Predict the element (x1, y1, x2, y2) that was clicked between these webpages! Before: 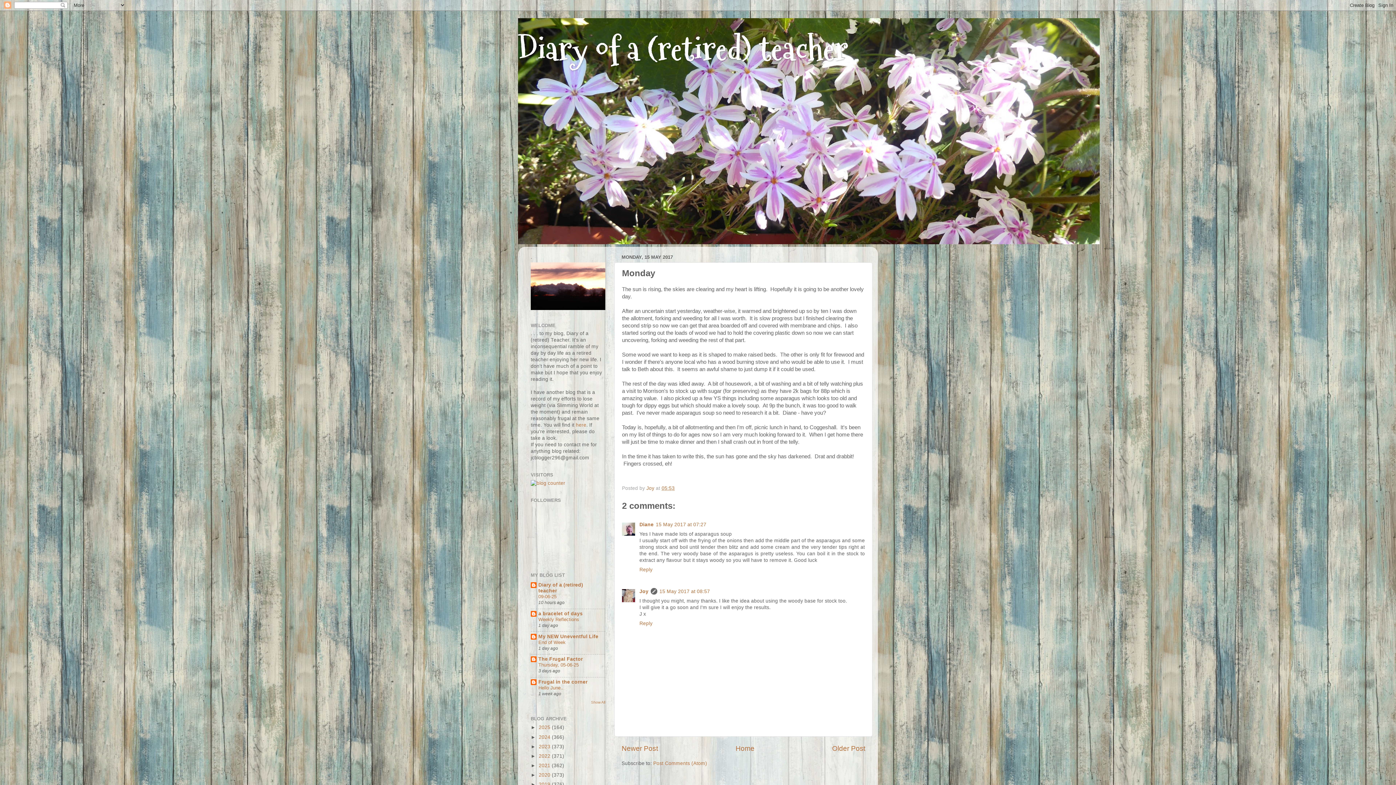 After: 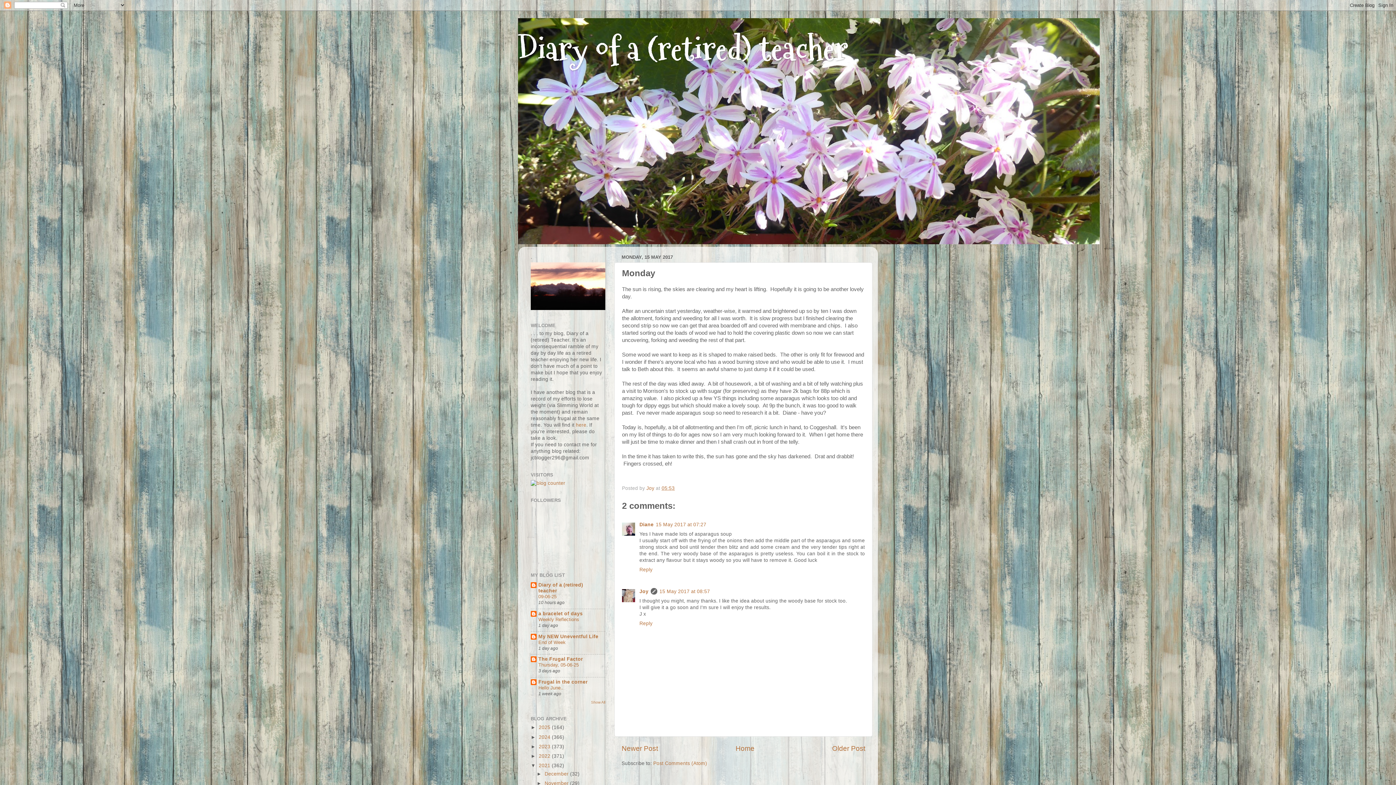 Action: bbox: (530, 763, 538, 768) label: ►  